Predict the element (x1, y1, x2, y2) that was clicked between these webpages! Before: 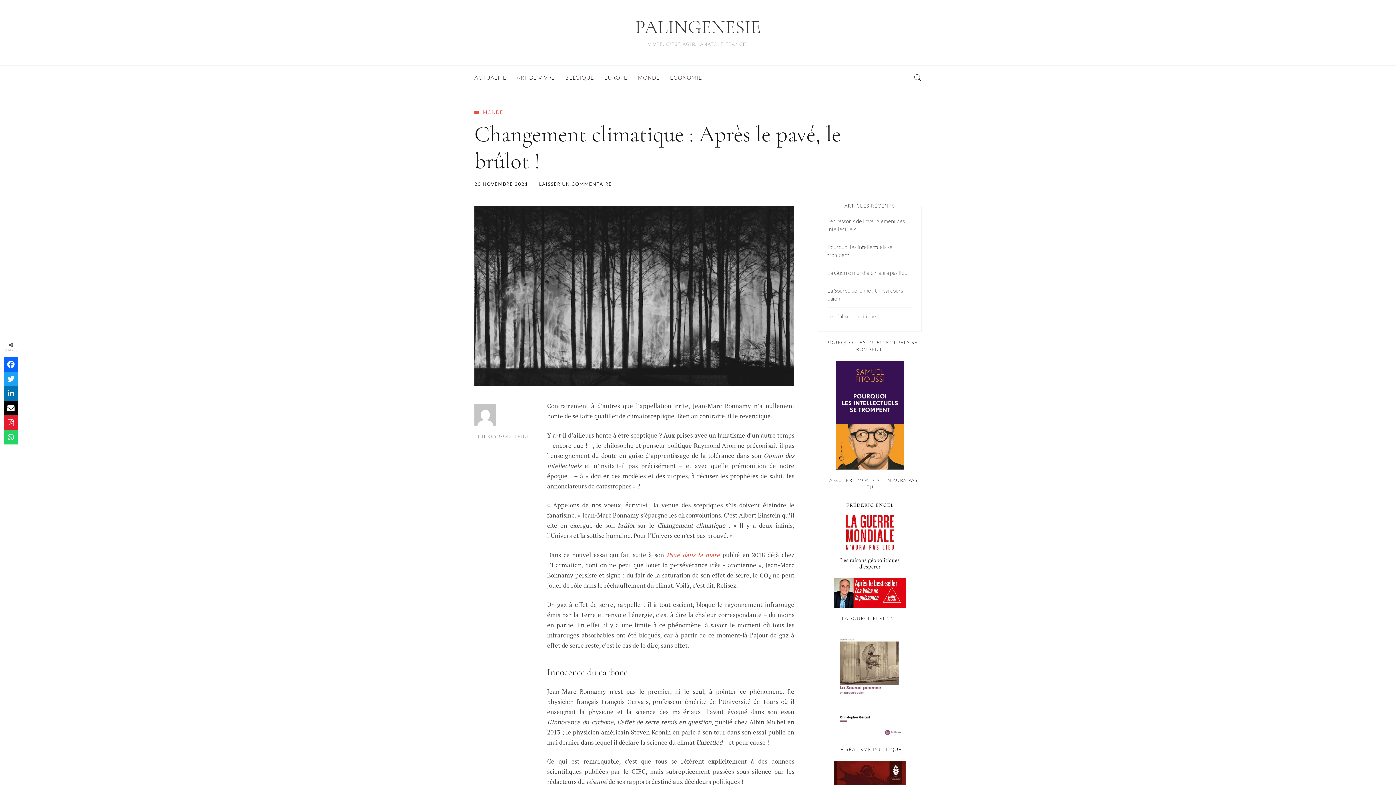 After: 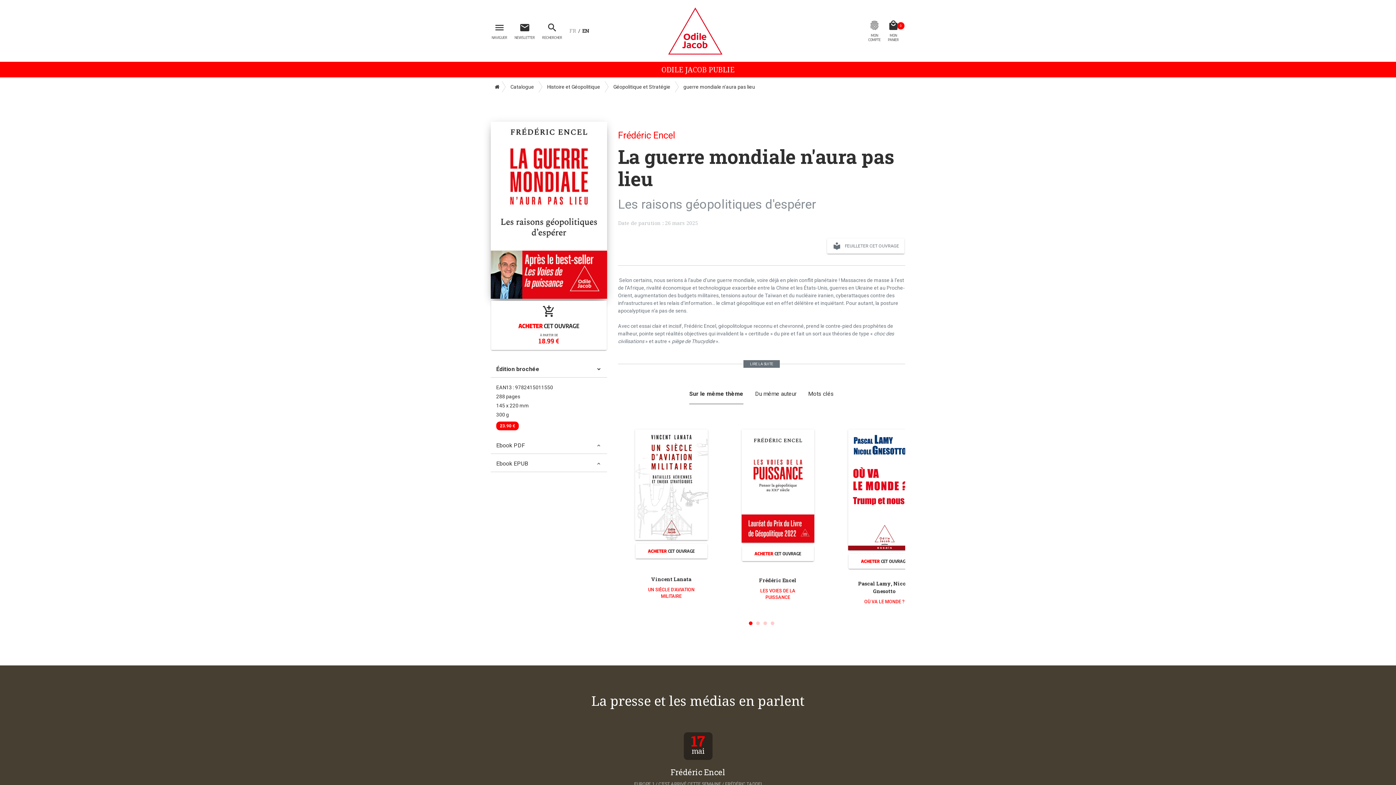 Action: bbox: (818, 498, 921, 608)